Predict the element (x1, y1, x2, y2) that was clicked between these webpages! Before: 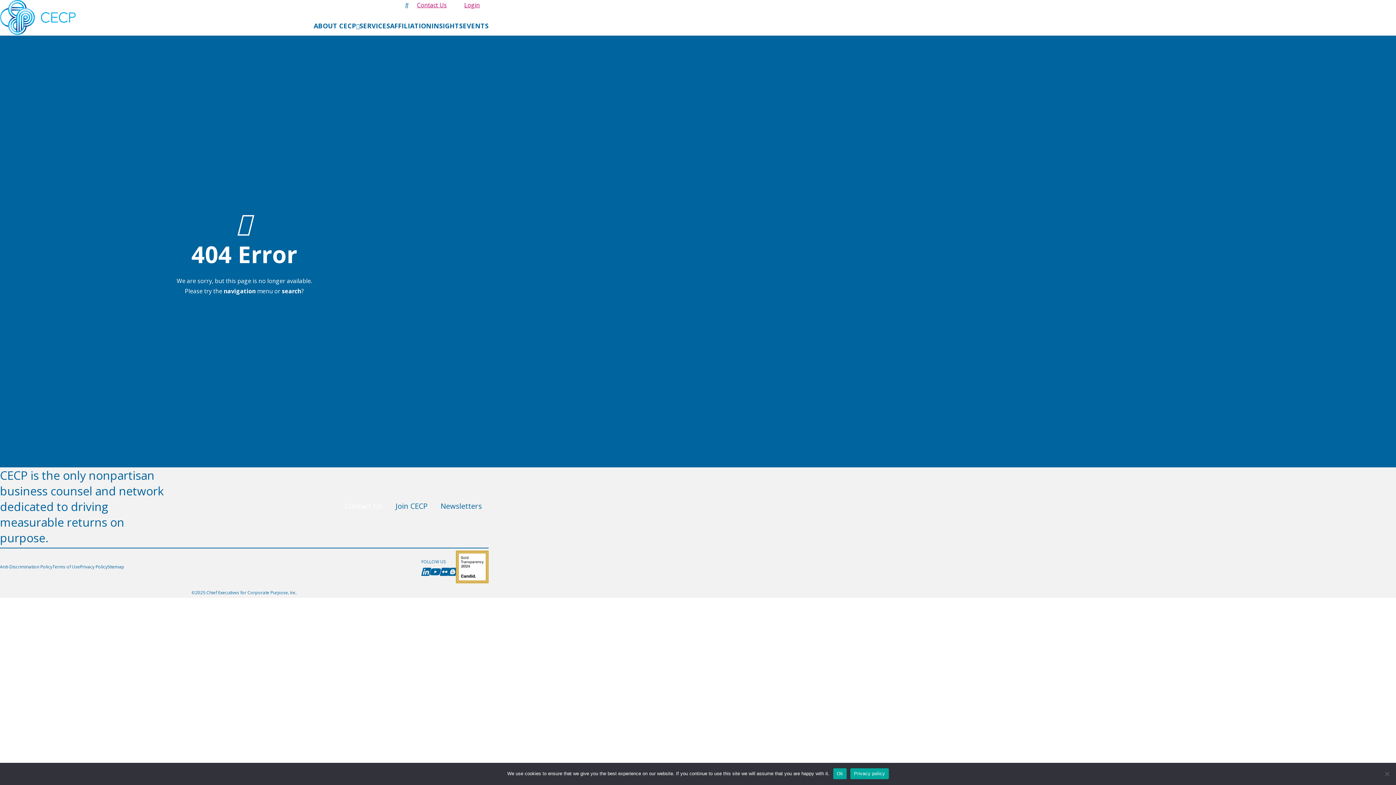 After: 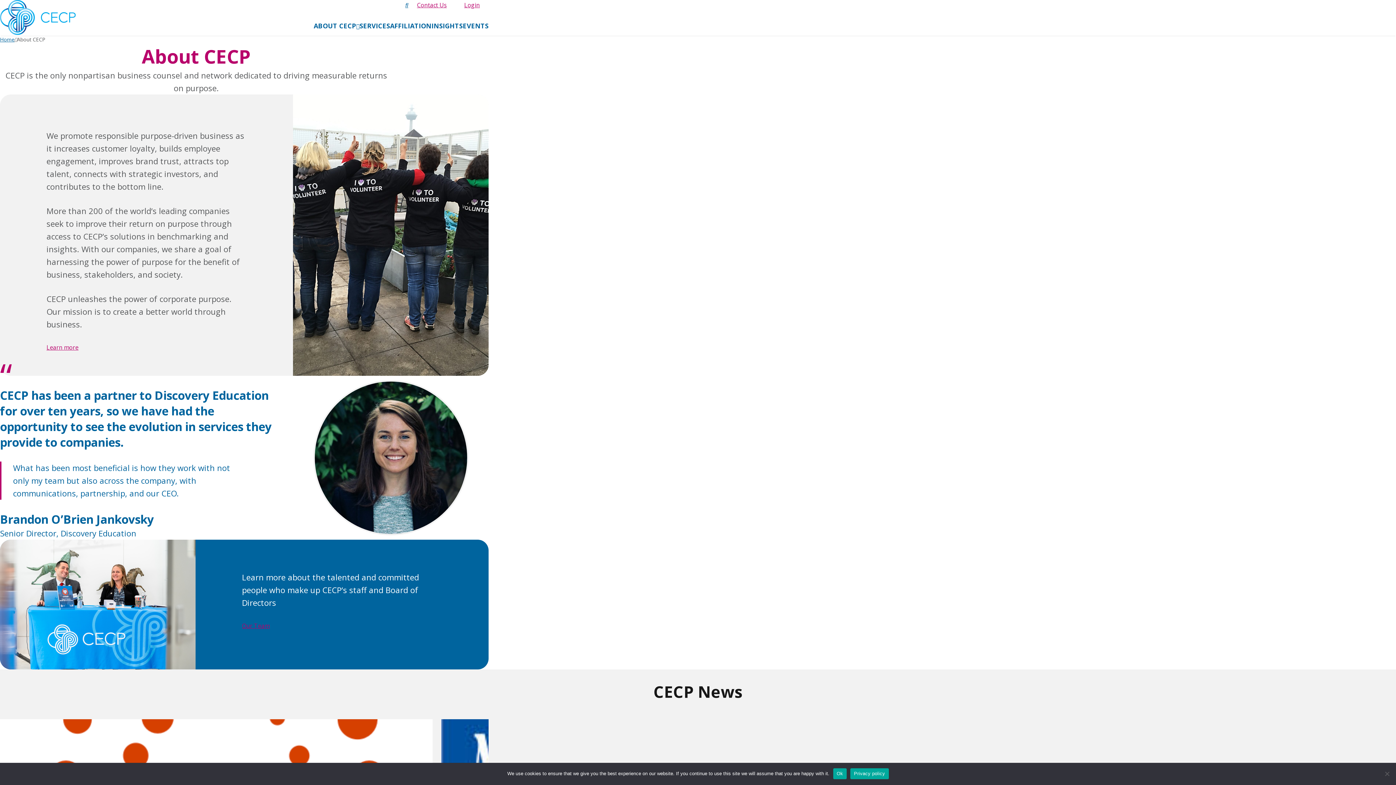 Action: bbox: (313, 22, 359, 29) label: ABOUT CECP